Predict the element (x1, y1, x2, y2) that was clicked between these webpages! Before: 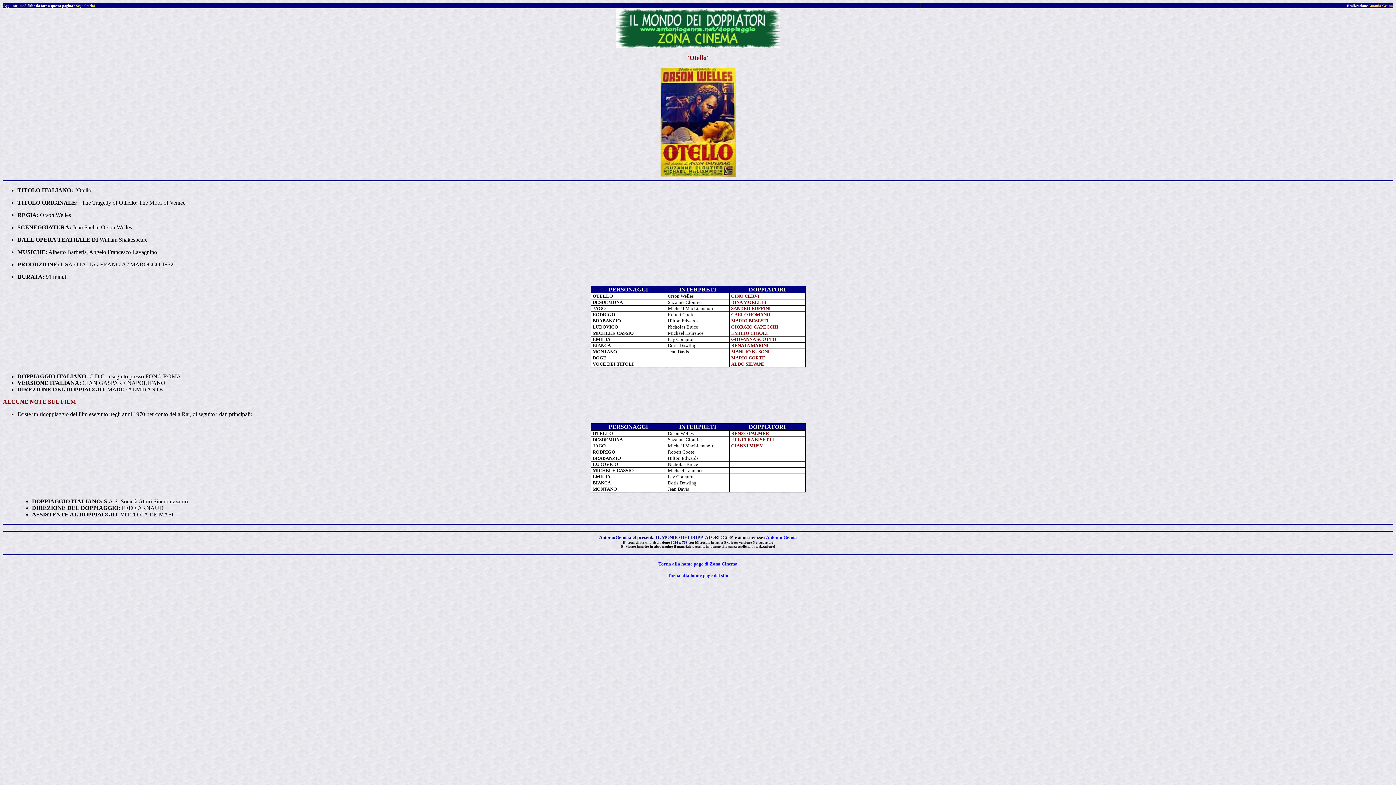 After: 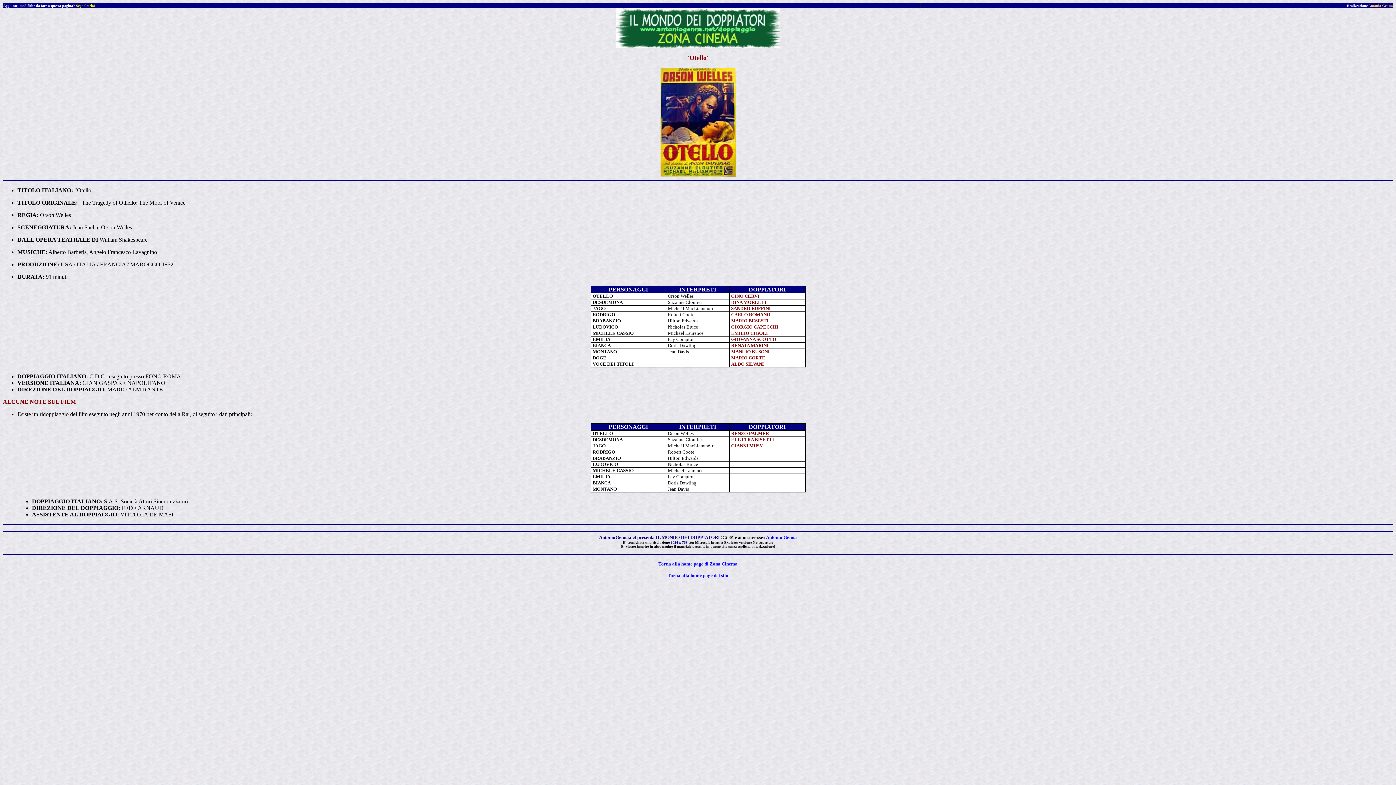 Action: label: Segnalatelo! bbox: (76, 1, 94, 8)